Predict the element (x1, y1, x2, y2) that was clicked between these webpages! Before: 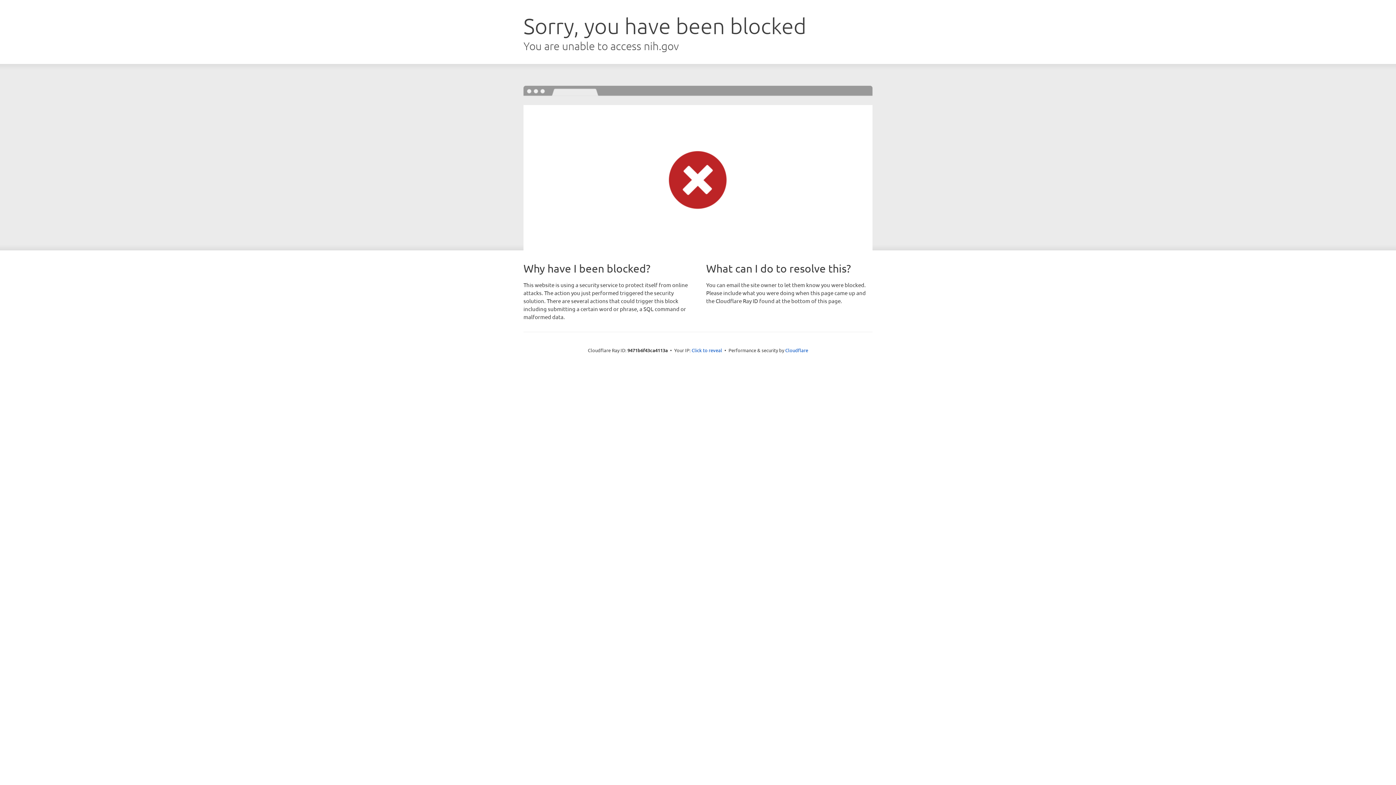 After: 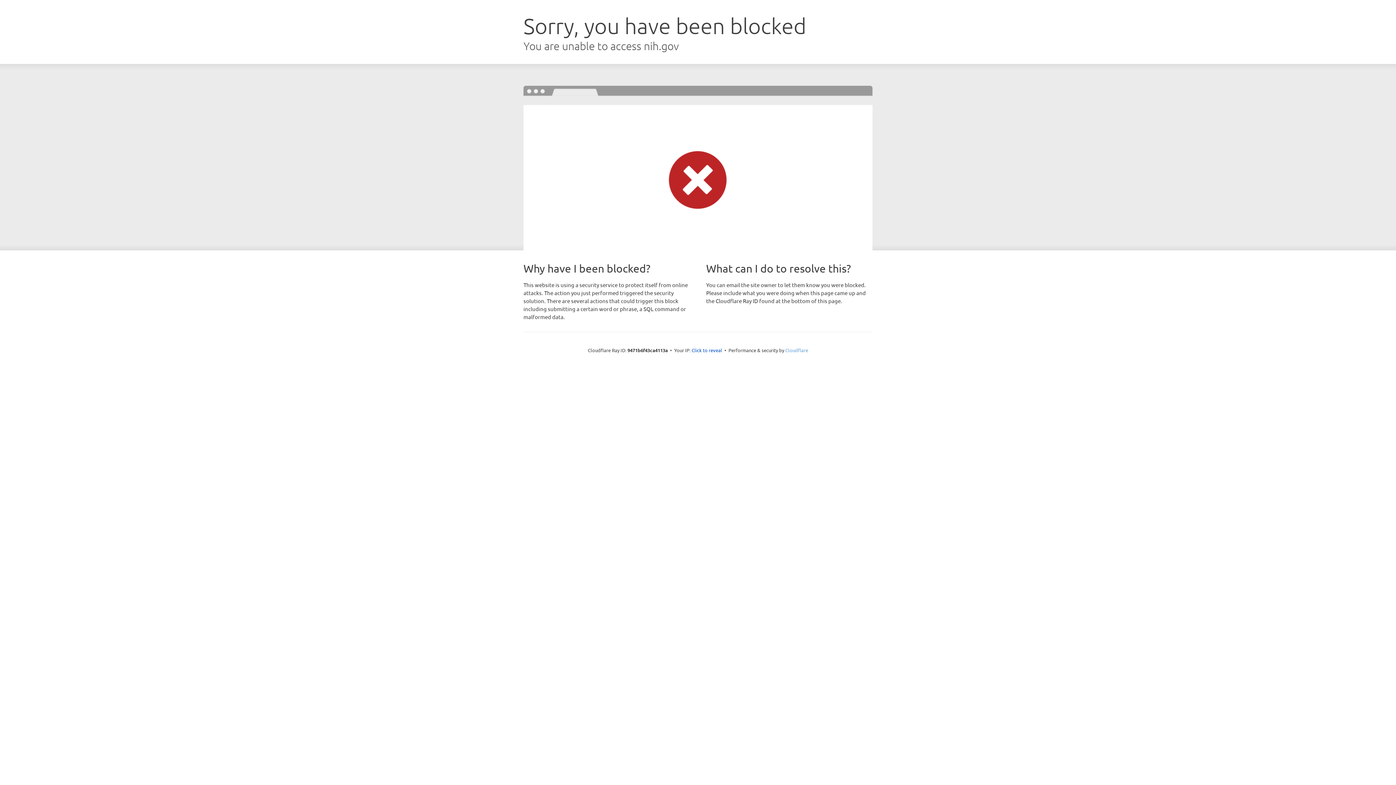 Action: bbox: (785, 347, 808, 353) label: Cloudflare